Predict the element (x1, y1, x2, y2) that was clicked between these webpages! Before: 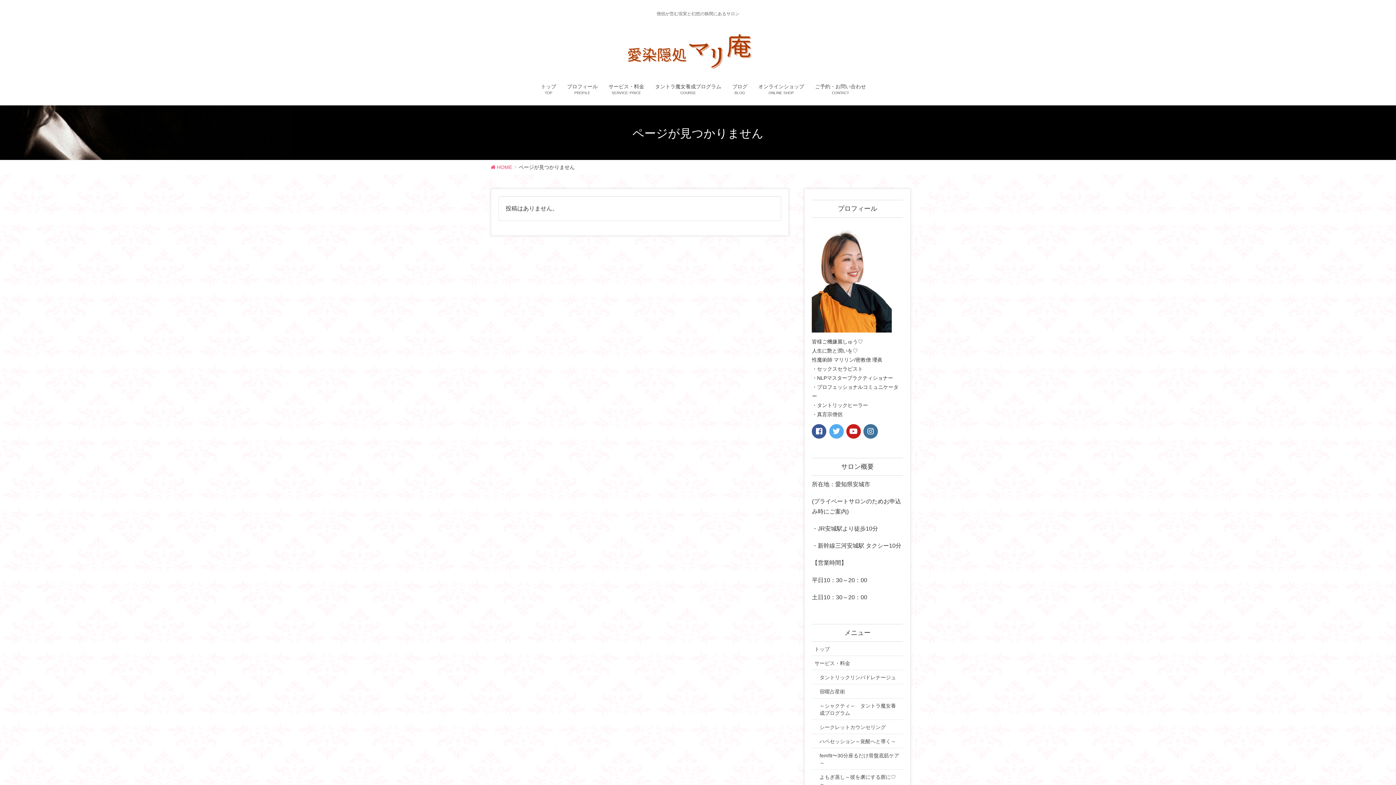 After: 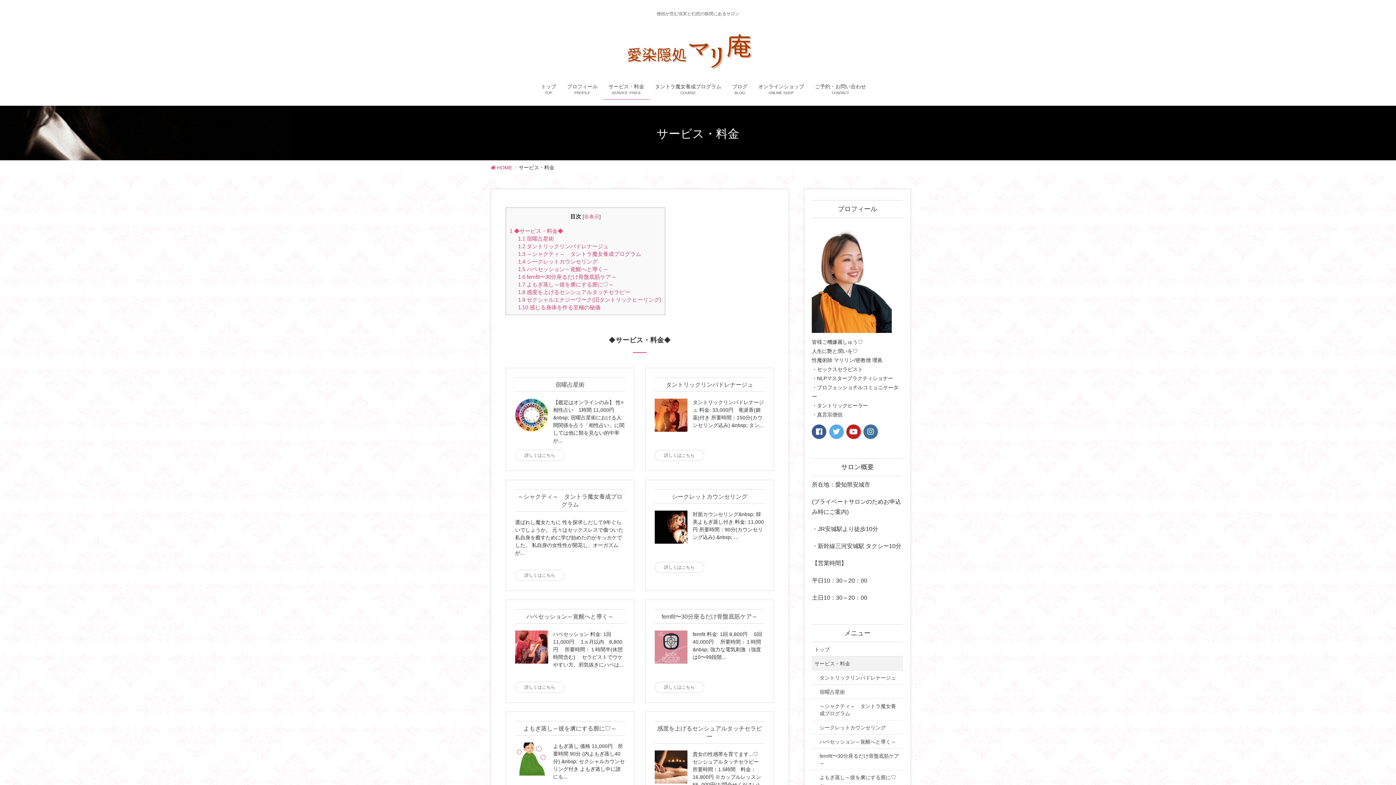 Action: bbox: (812, 656, 903, 670) label: サービス・料金